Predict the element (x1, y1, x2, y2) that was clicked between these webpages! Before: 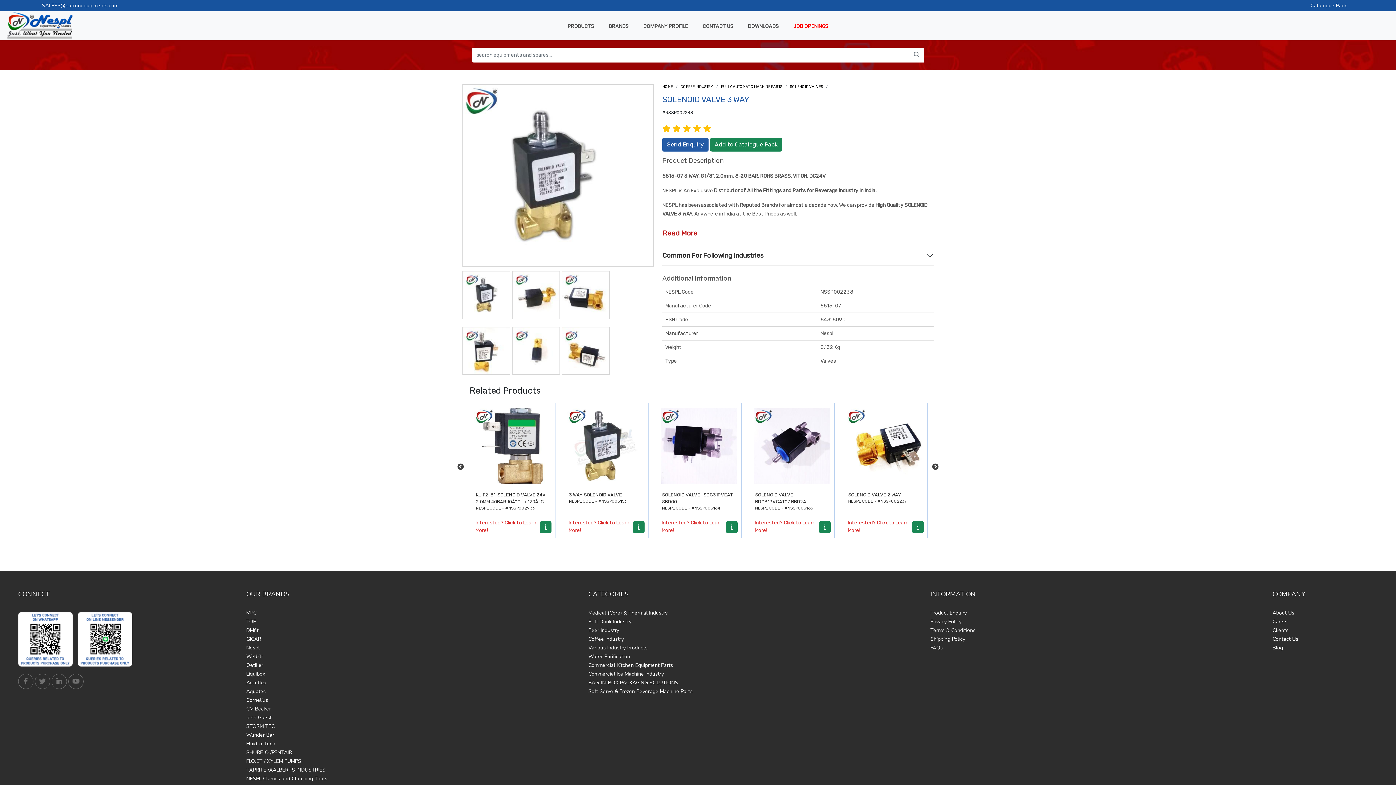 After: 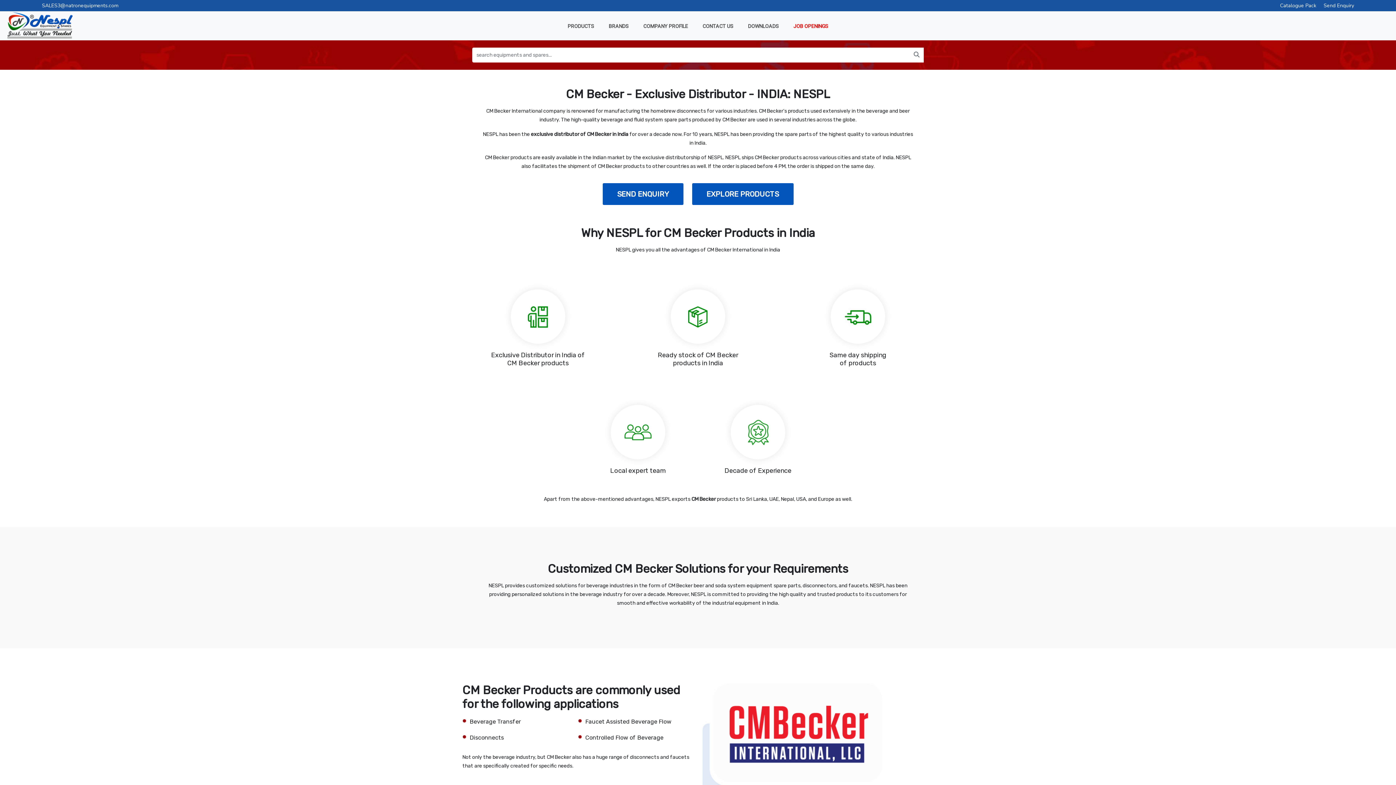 Action: label: CM Becker bbox: (246, 705, 271, 712)